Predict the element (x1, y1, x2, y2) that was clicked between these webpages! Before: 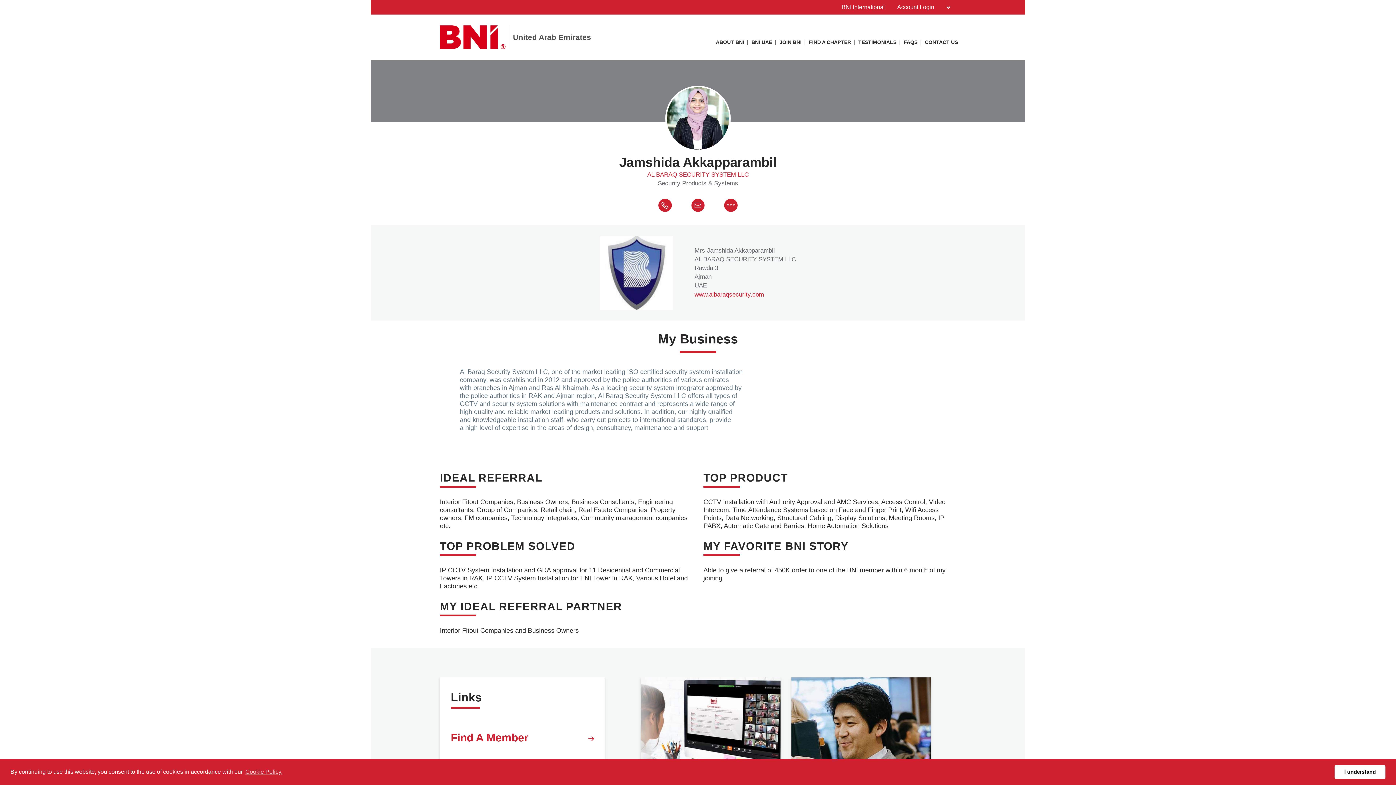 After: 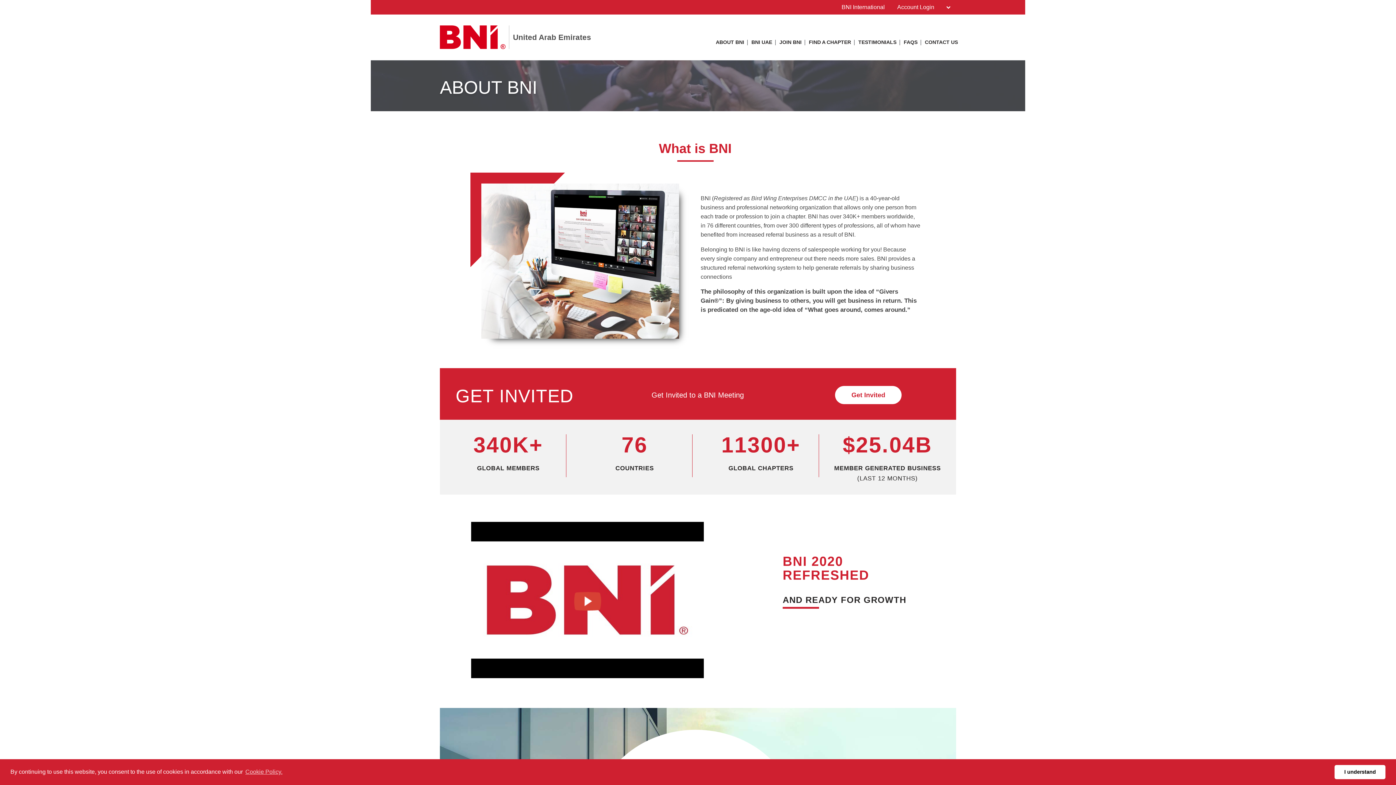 Action: bbox: (716, 32, 744, 46) label: ABOUT BNI